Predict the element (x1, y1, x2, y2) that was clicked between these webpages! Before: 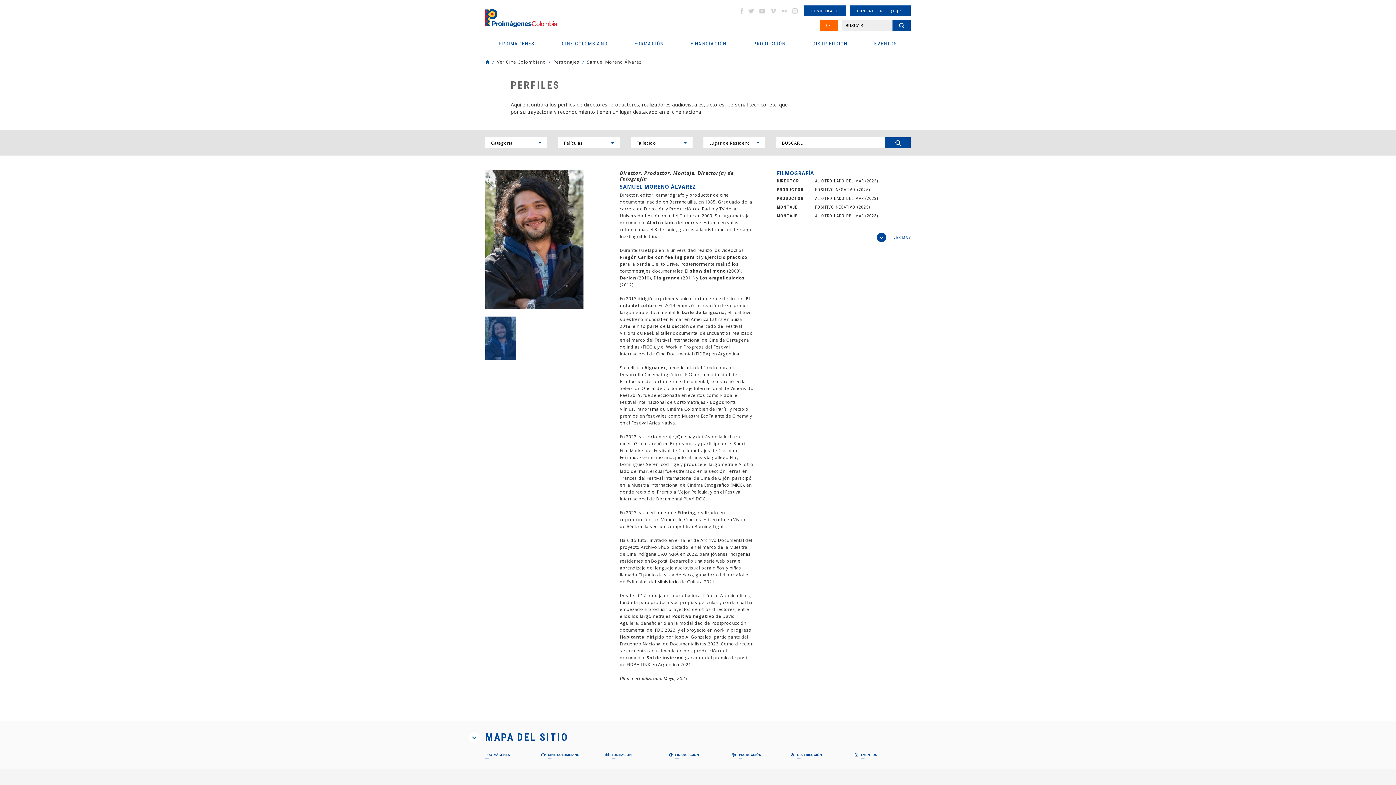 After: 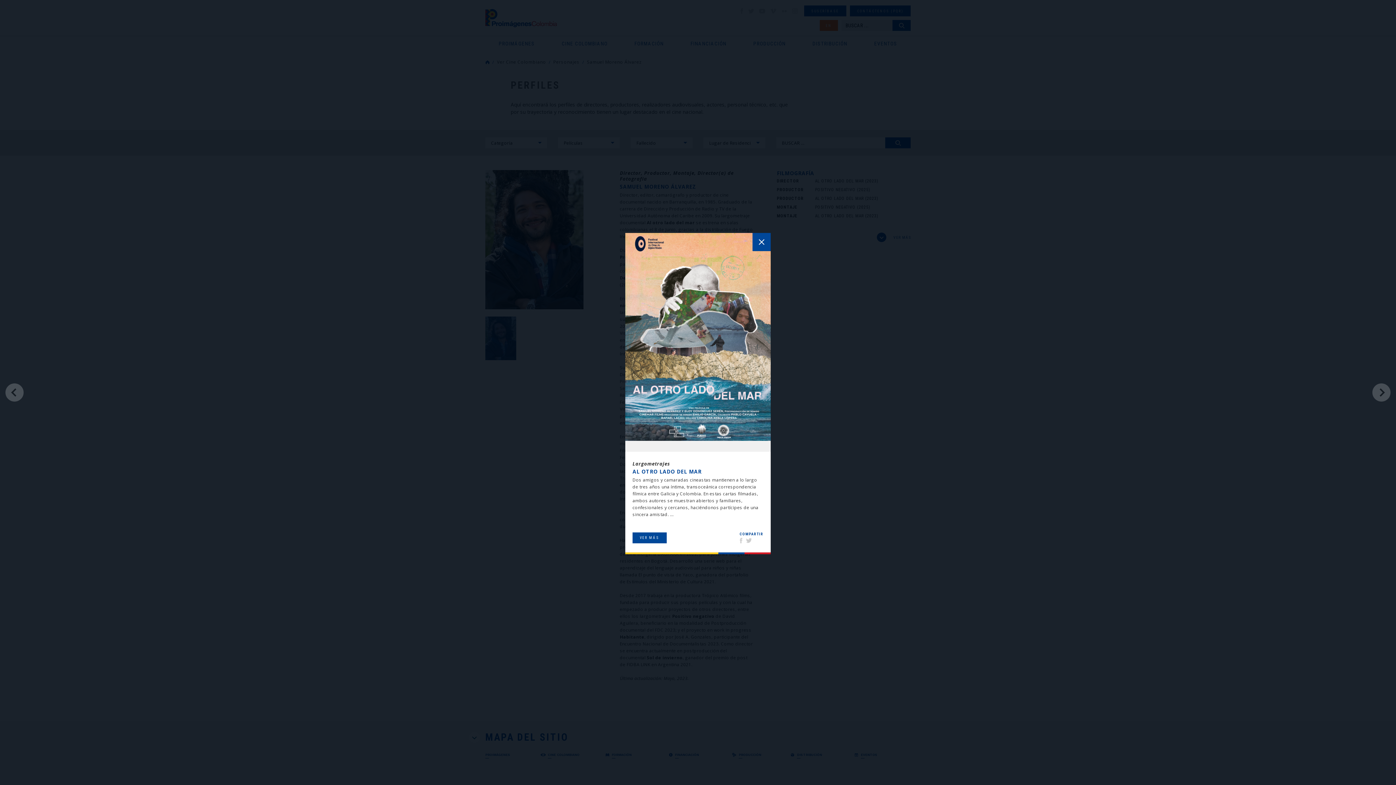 Action: label: AL OTRO LADO DEL MAR bbox: (815, 196, 863, 201)